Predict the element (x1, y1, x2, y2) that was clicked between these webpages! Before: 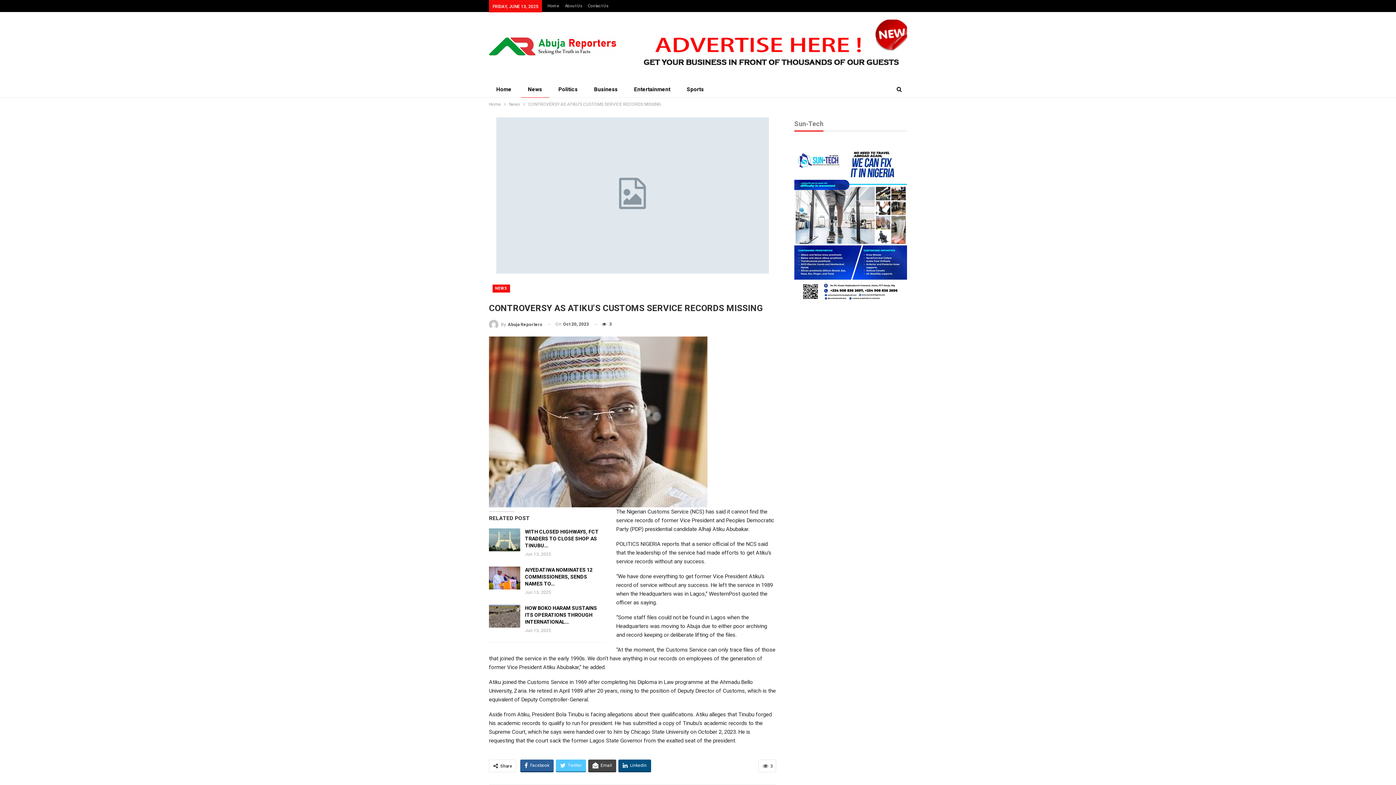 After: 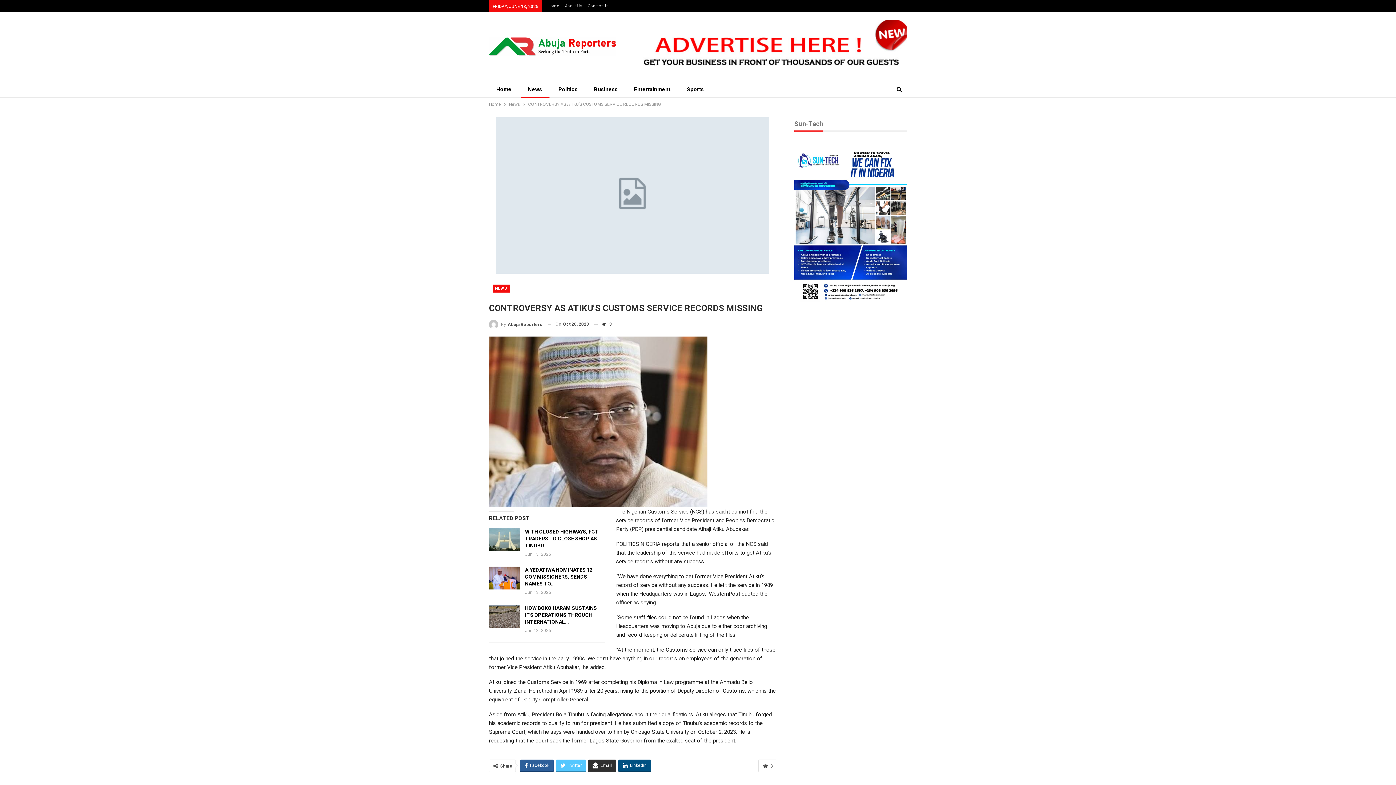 Action: label: Email bbox: (588, 759, 616, 771)